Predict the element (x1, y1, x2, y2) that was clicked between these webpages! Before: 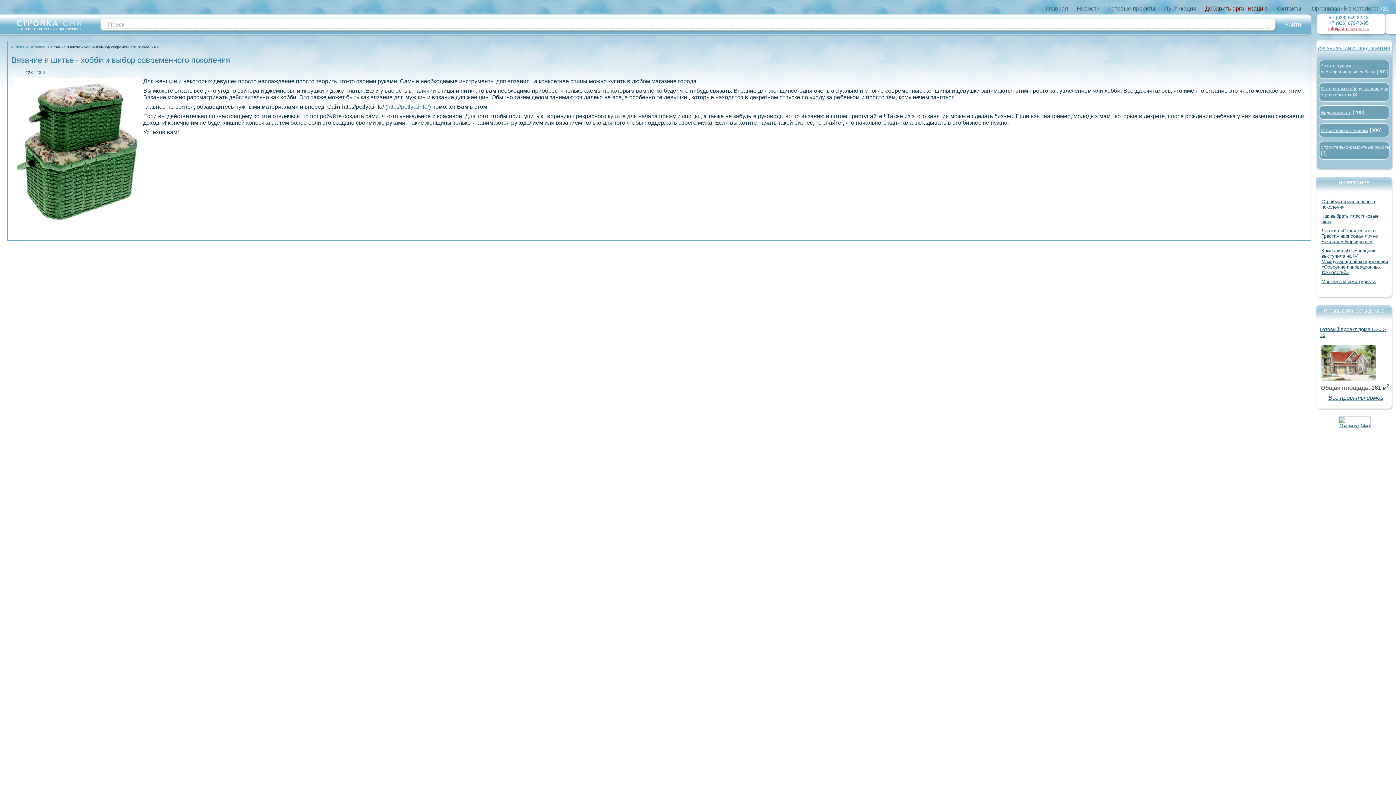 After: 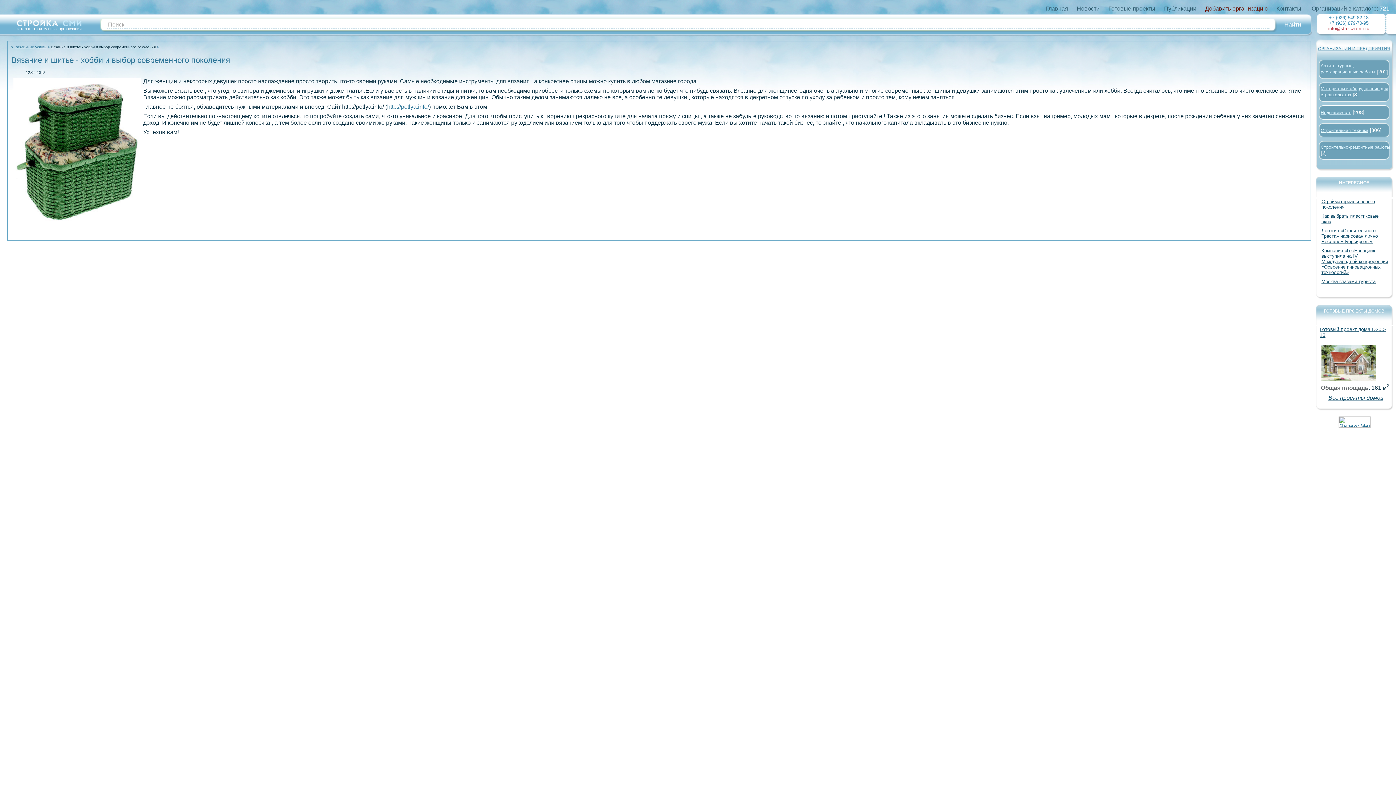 Action: bbox: (1328, 25, 1369, 31) label: info@stroika-smi.ru